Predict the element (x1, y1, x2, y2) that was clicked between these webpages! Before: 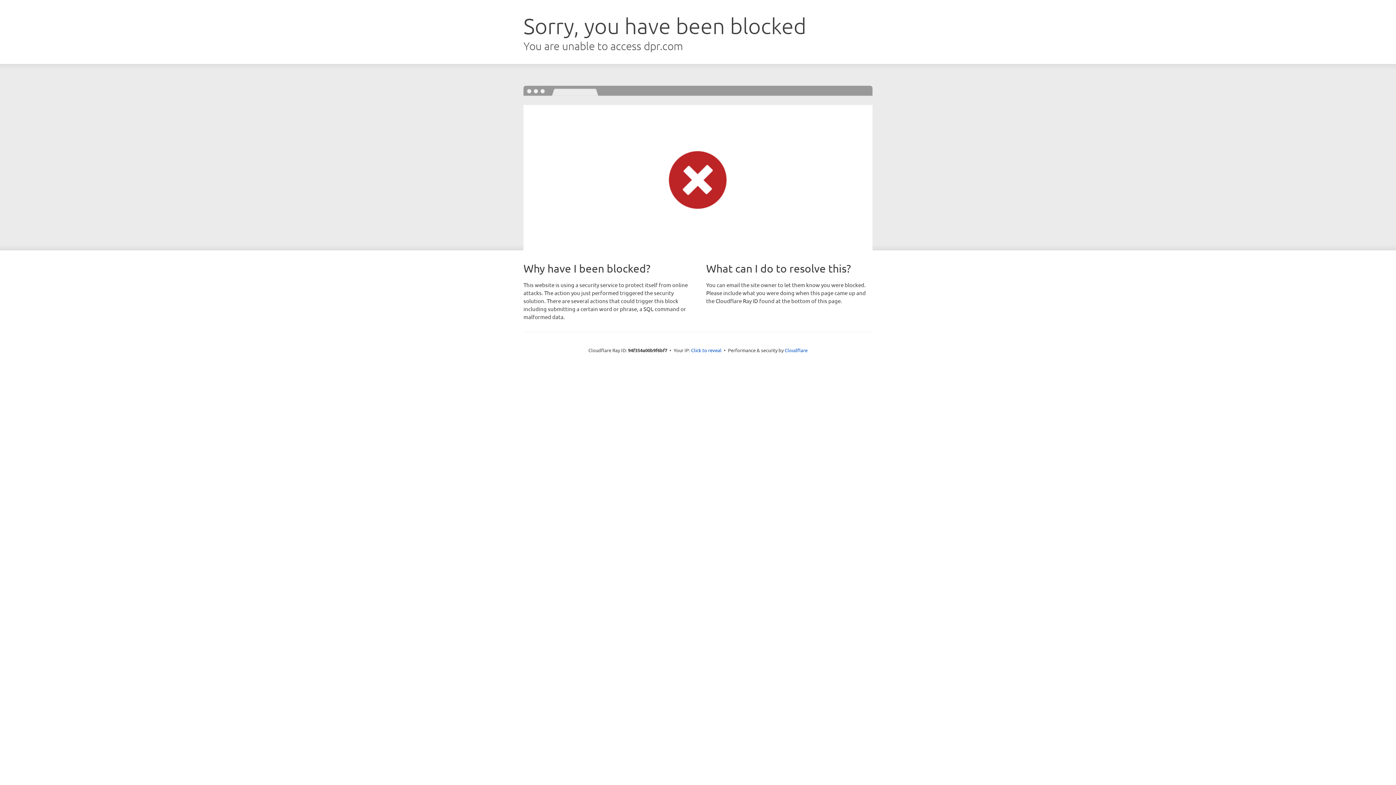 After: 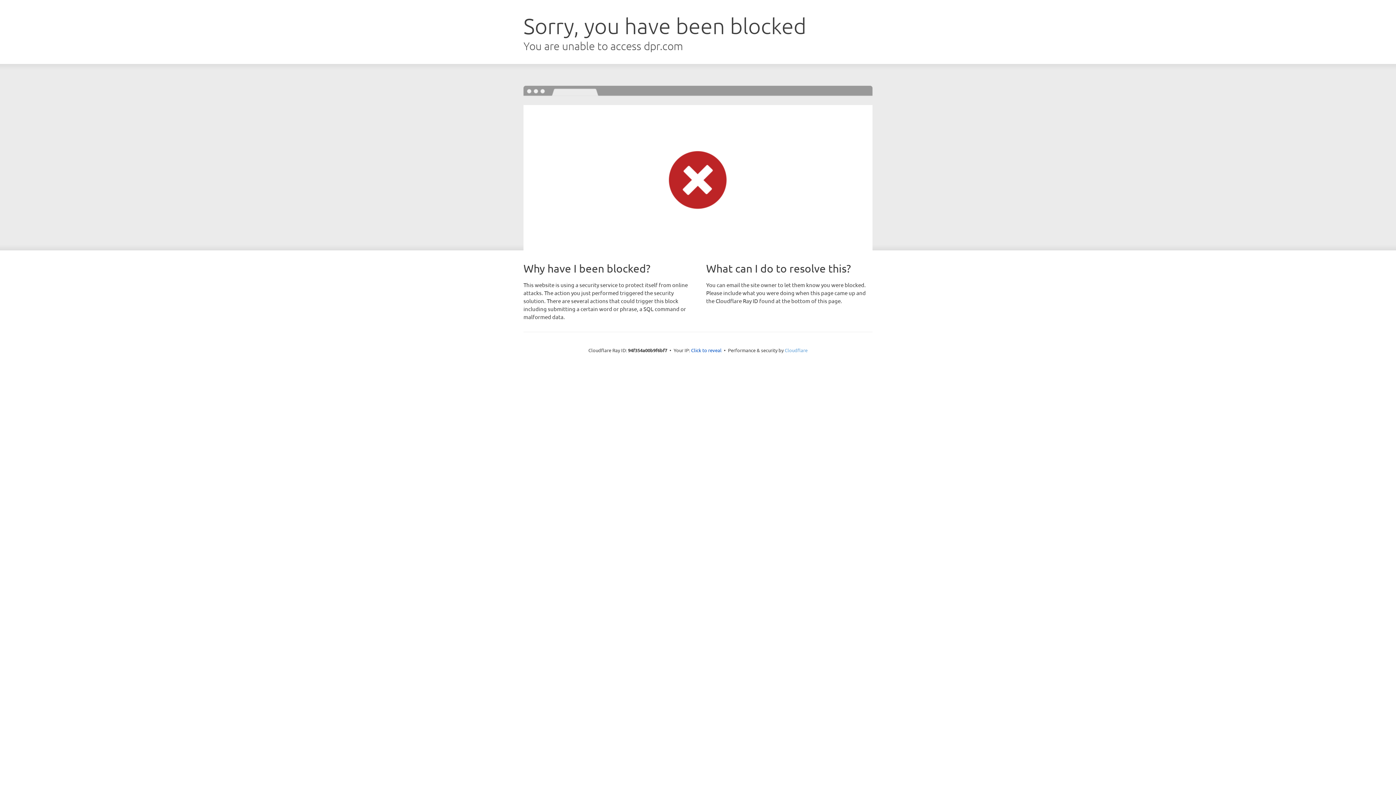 Action: label: Cloudflare bbox: (784, 347, 807, 353)